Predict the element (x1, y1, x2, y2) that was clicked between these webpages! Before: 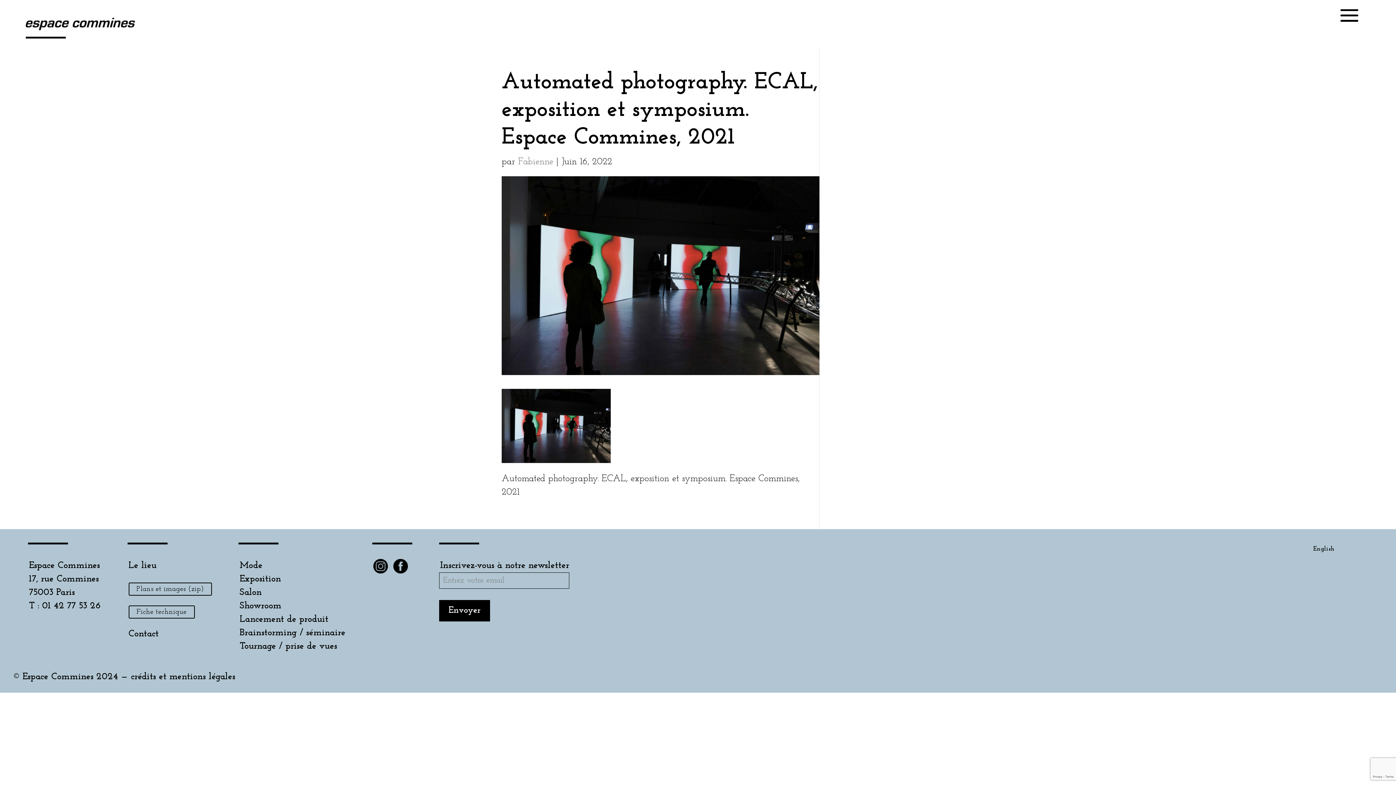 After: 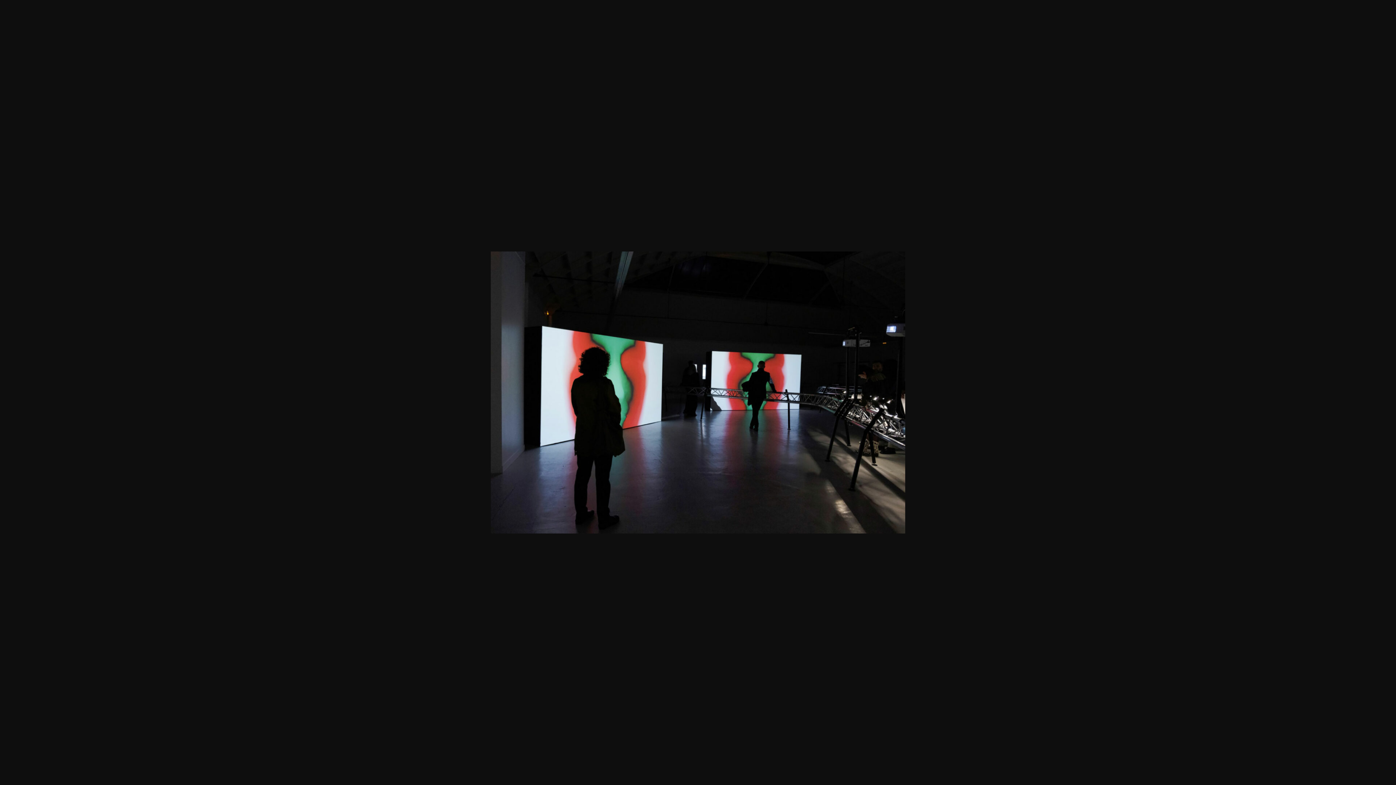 Action: bbox: (501, 451, 610, 460)